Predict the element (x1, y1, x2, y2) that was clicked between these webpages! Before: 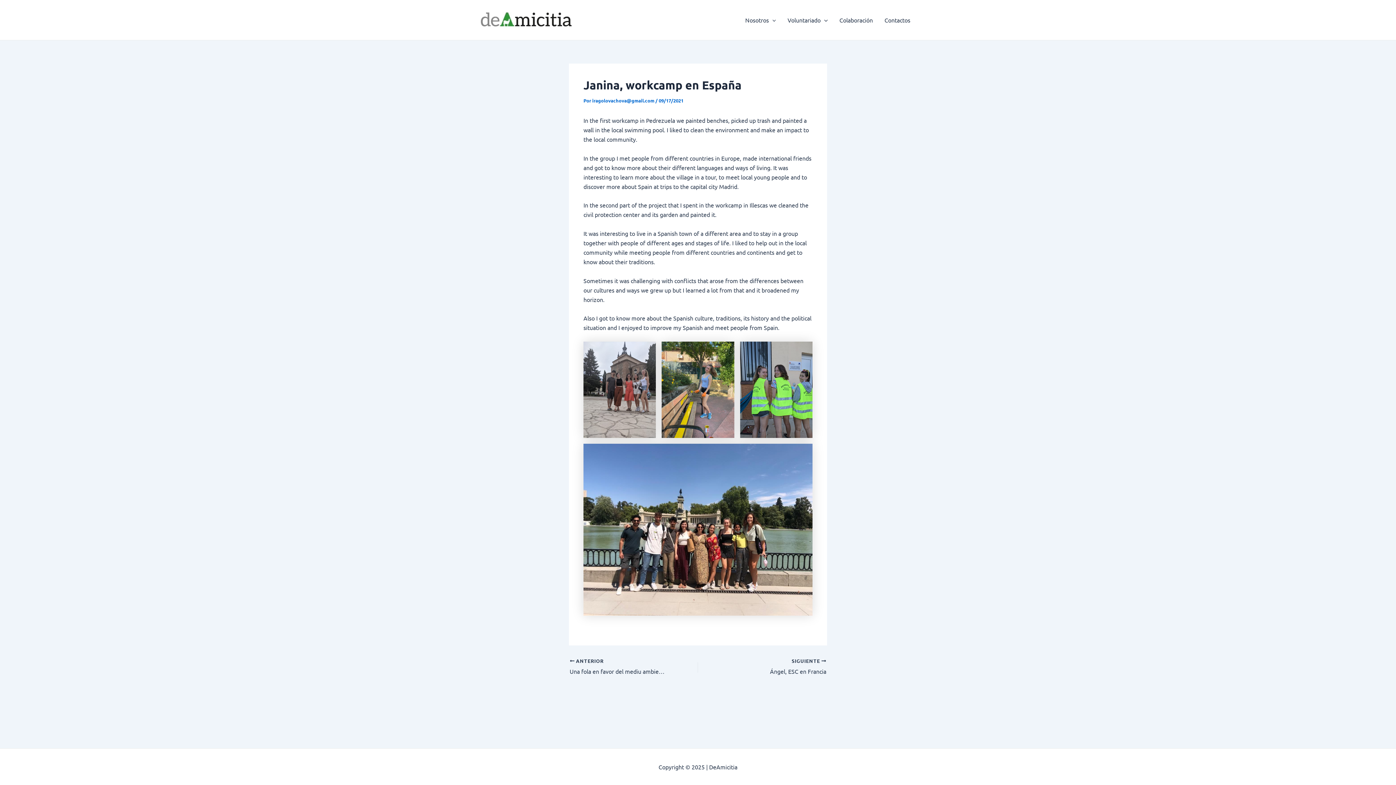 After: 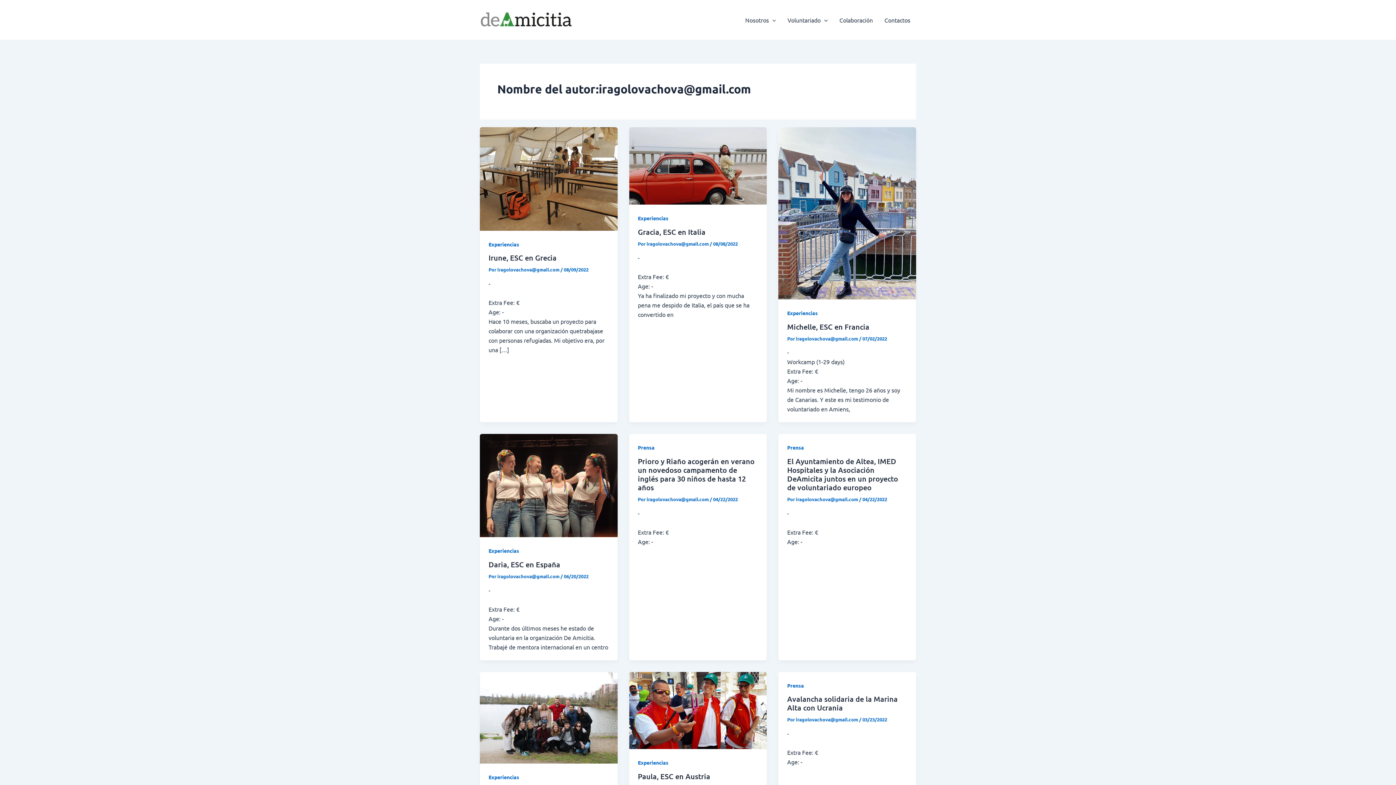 Action: bbox: (592, 97, 655, 103) label: iragolovachova@gmail.com 